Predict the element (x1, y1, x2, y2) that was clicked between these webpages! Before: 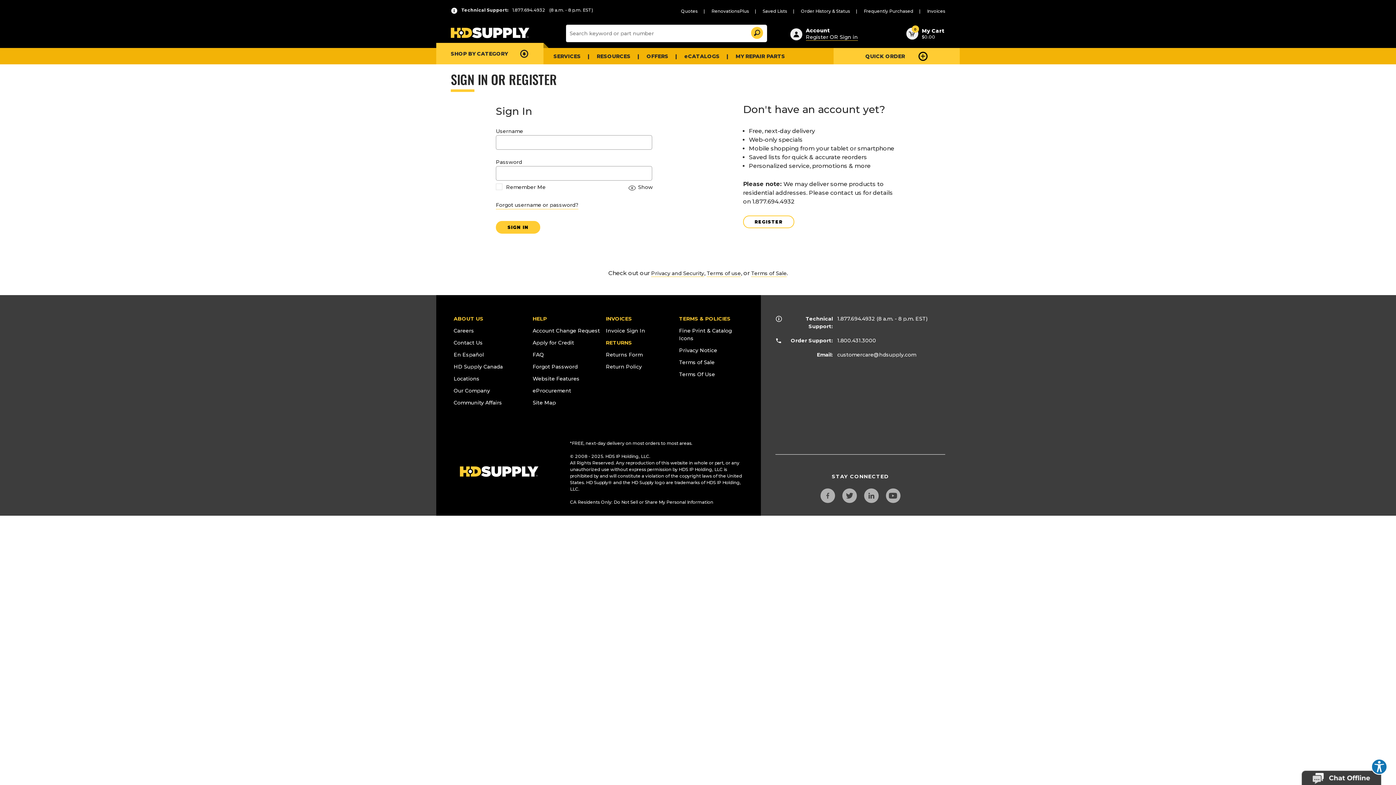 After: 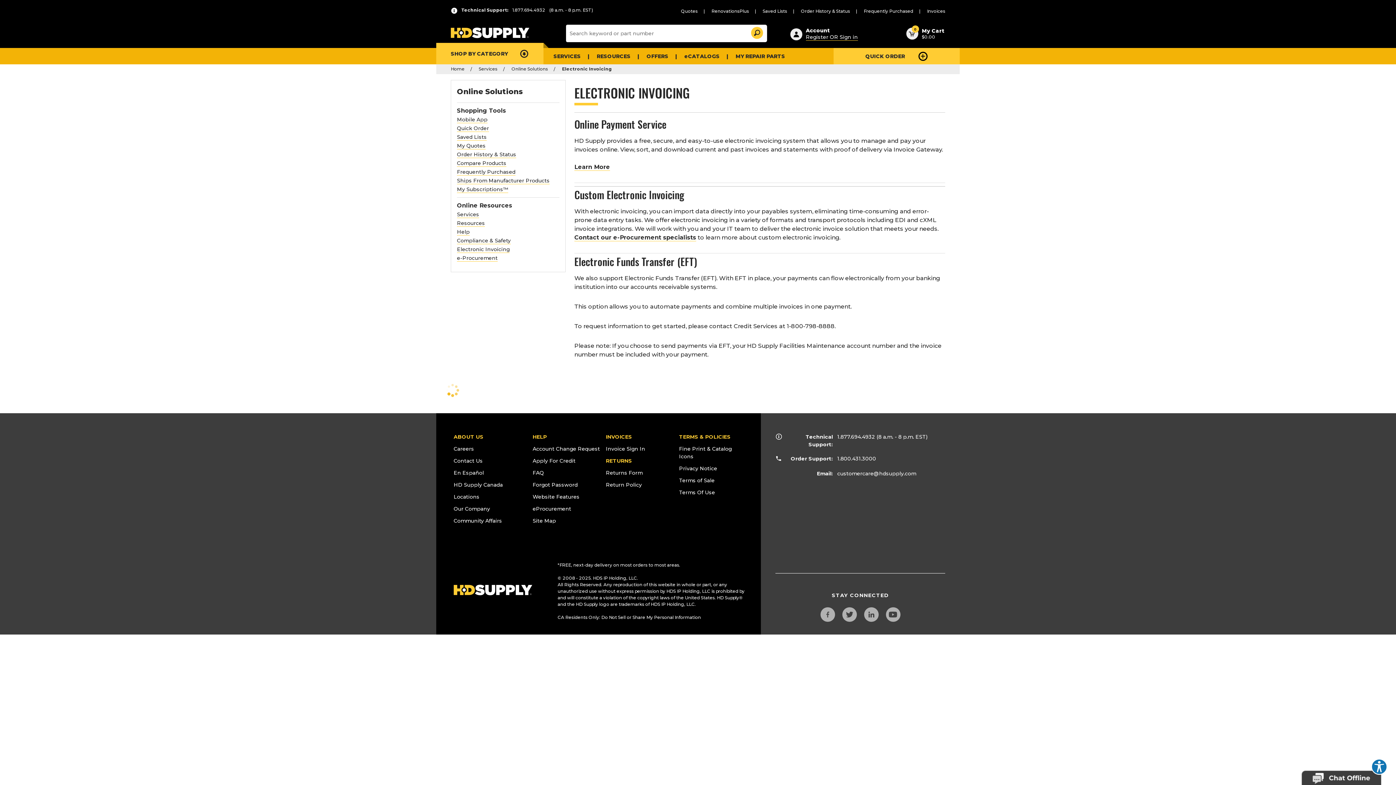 Action: label: INVOICES bbox: (606, 315, 632, 322)